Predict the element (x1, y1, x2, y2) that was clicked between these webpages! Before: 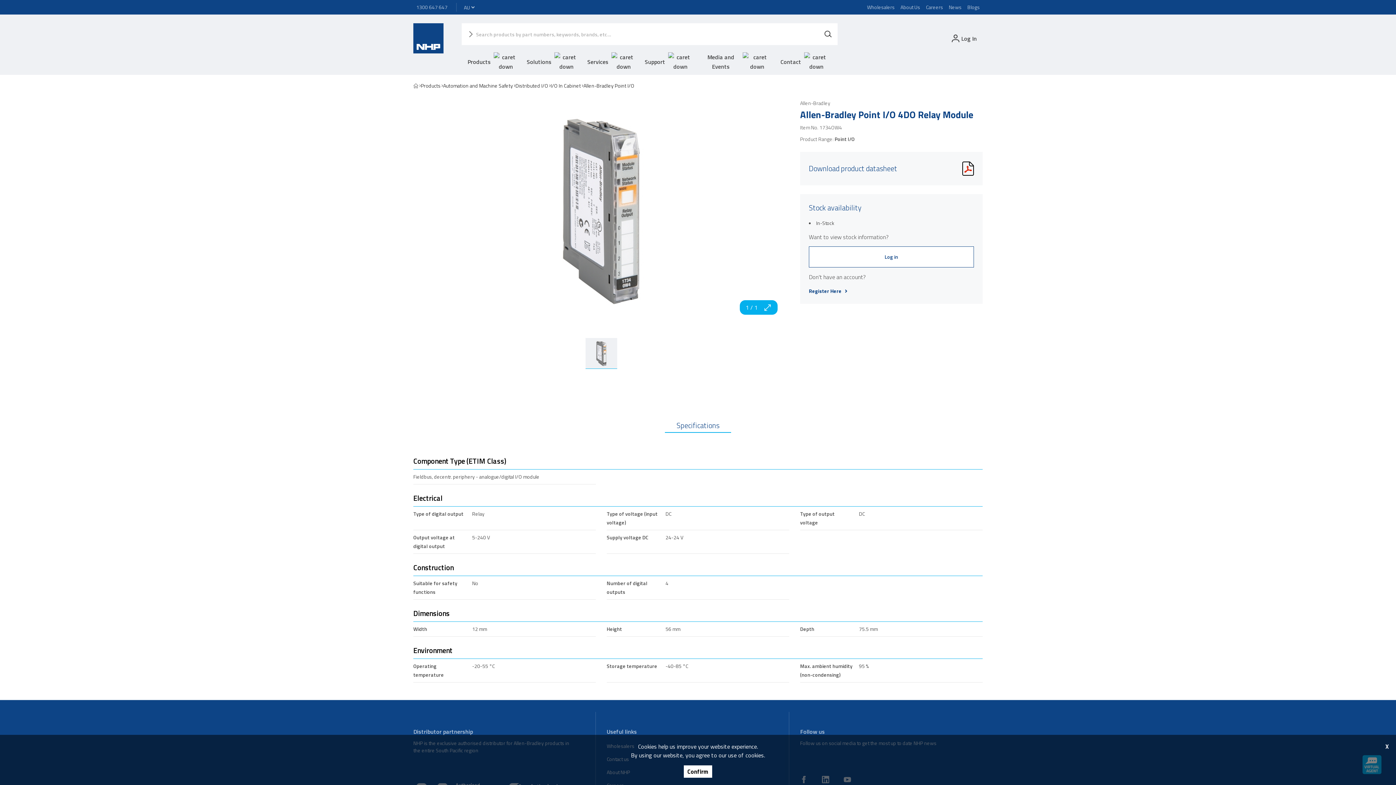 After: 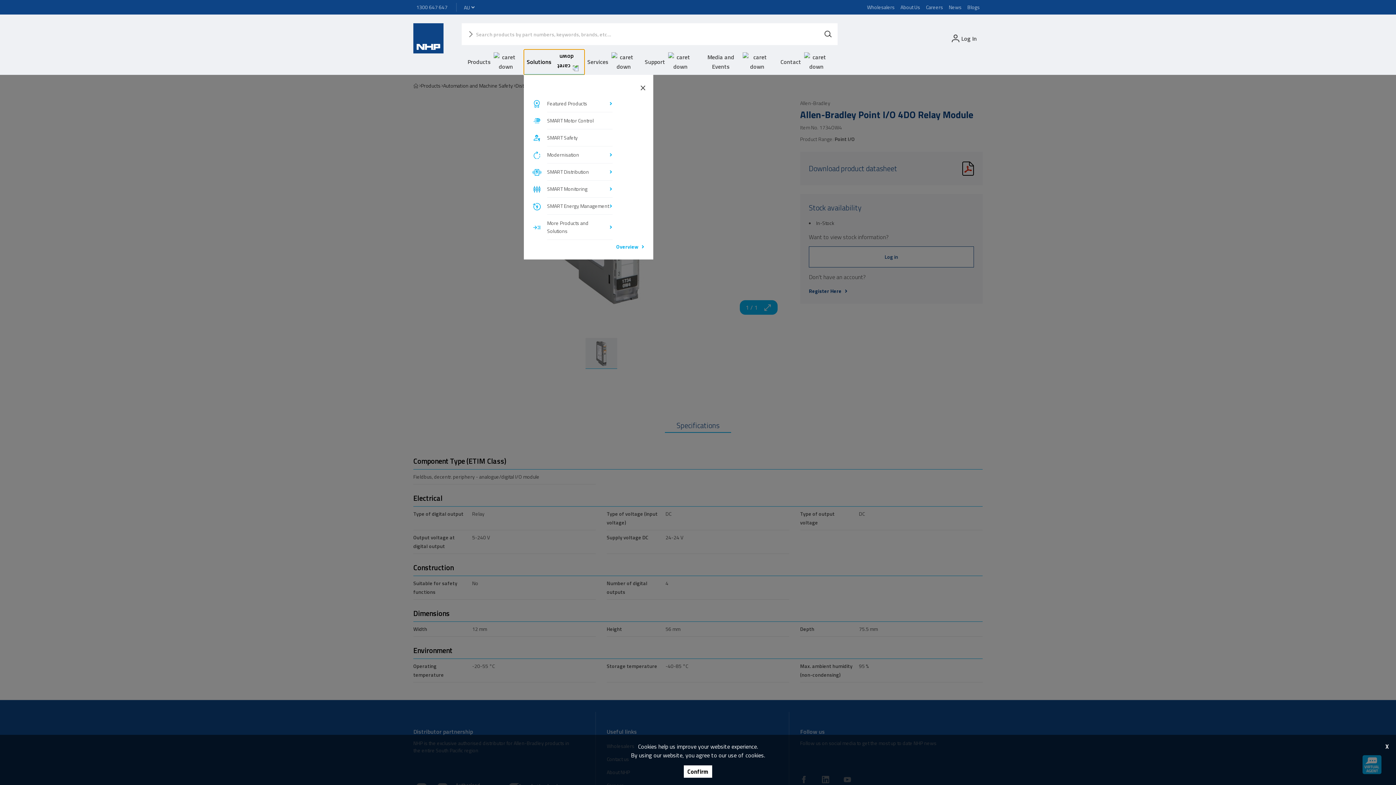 Action: bbox: (524, 49, 584, 74) label: Solutions